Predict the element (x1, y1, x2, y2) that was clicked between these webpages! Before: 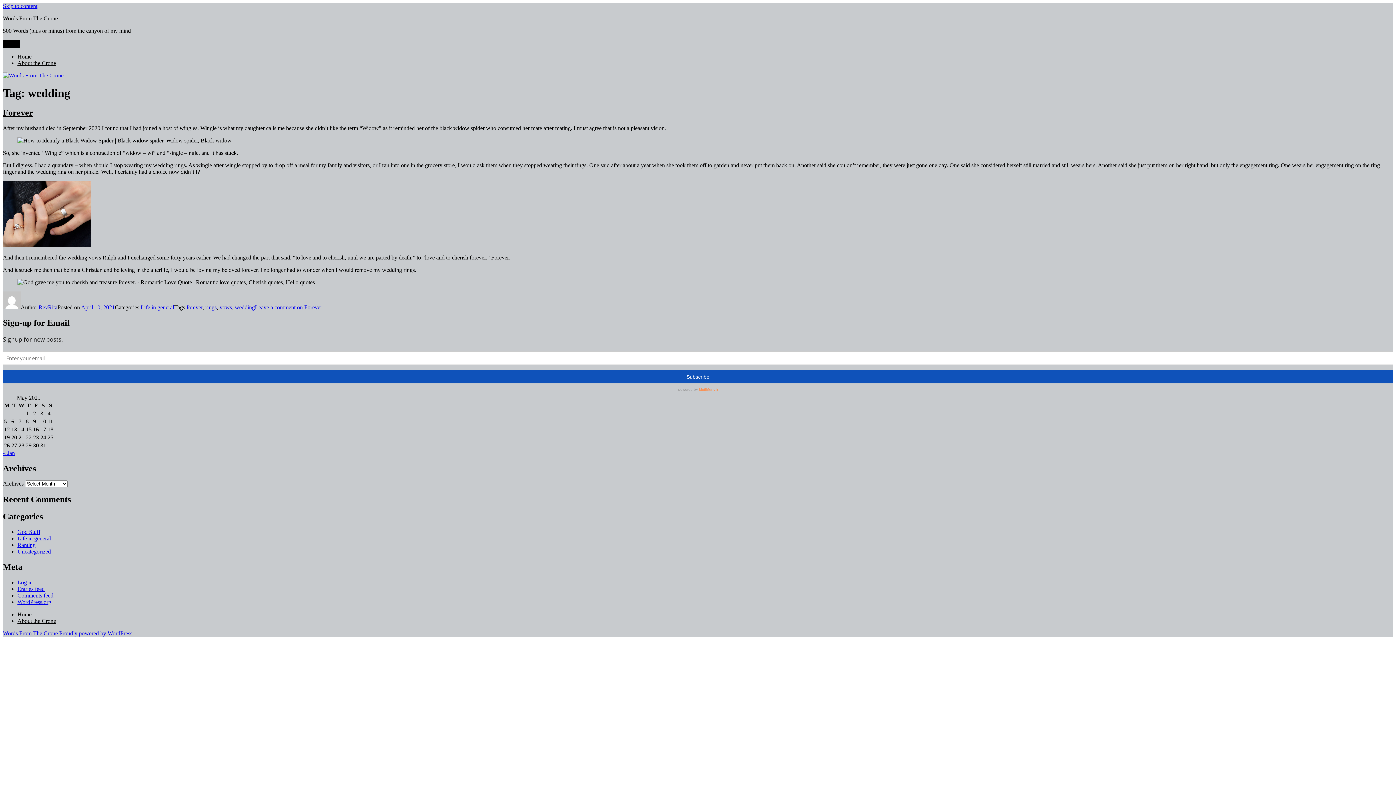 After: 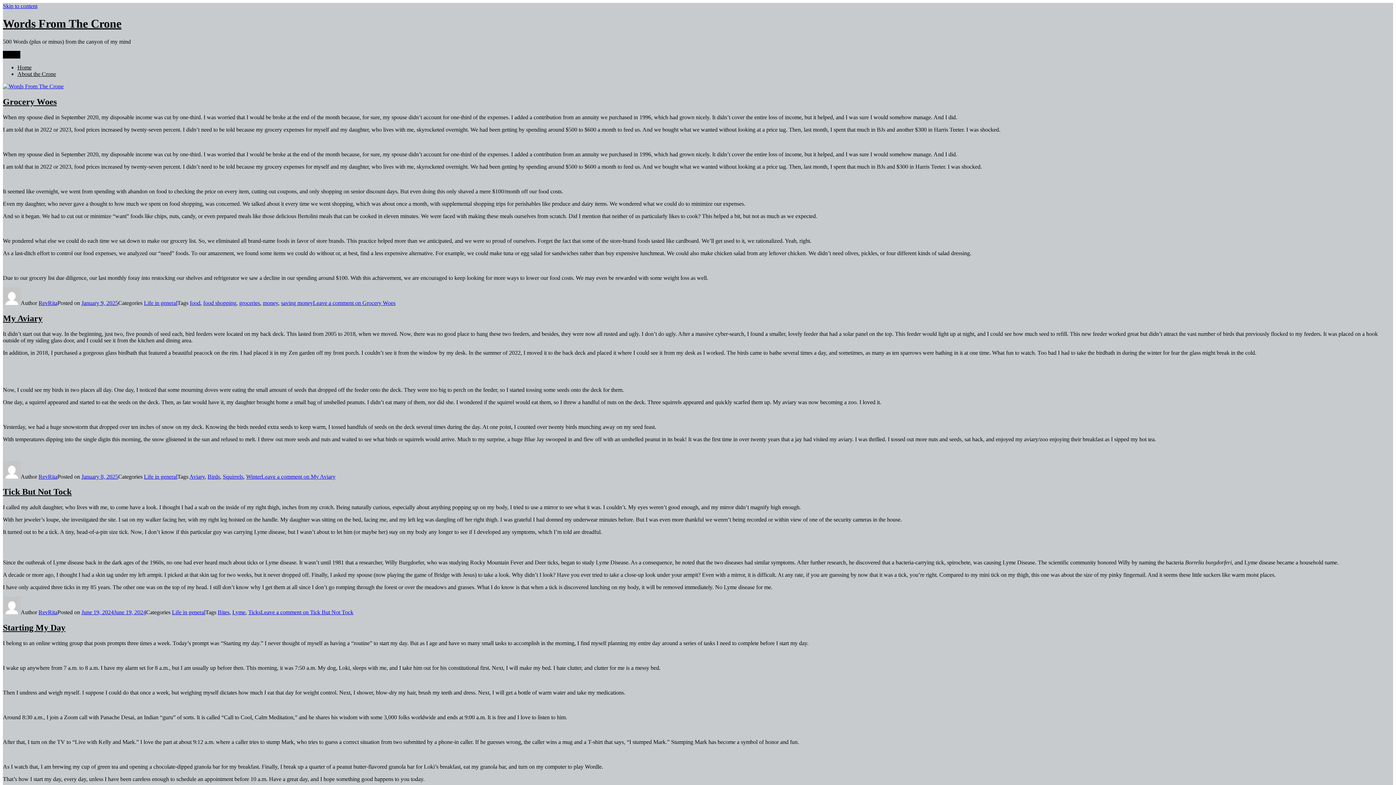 Action: bbox: (2, 15, 57, 21) label: Words From The Crone